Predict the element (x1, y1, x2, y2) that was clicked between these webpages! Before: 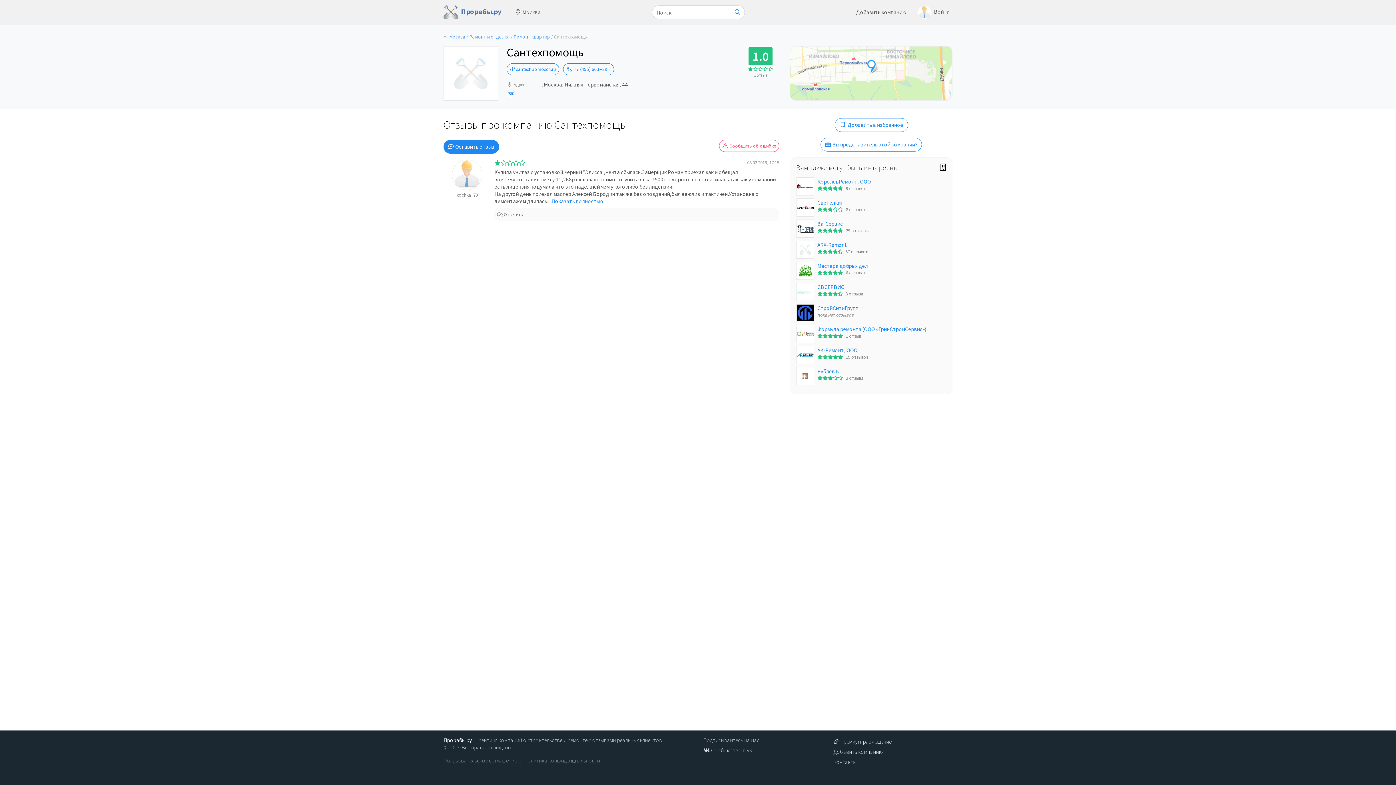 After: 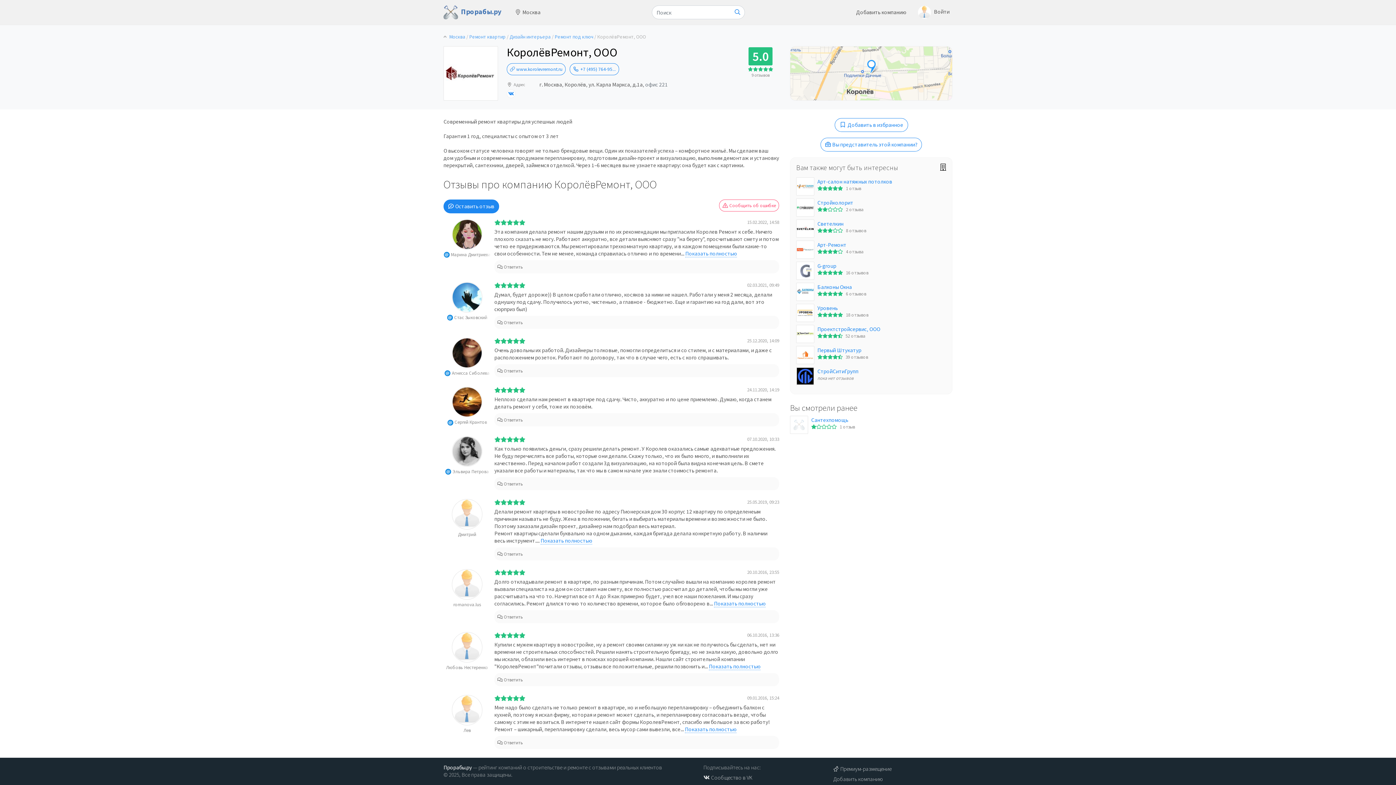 Action: bbox: (796, 182, 814, 189)